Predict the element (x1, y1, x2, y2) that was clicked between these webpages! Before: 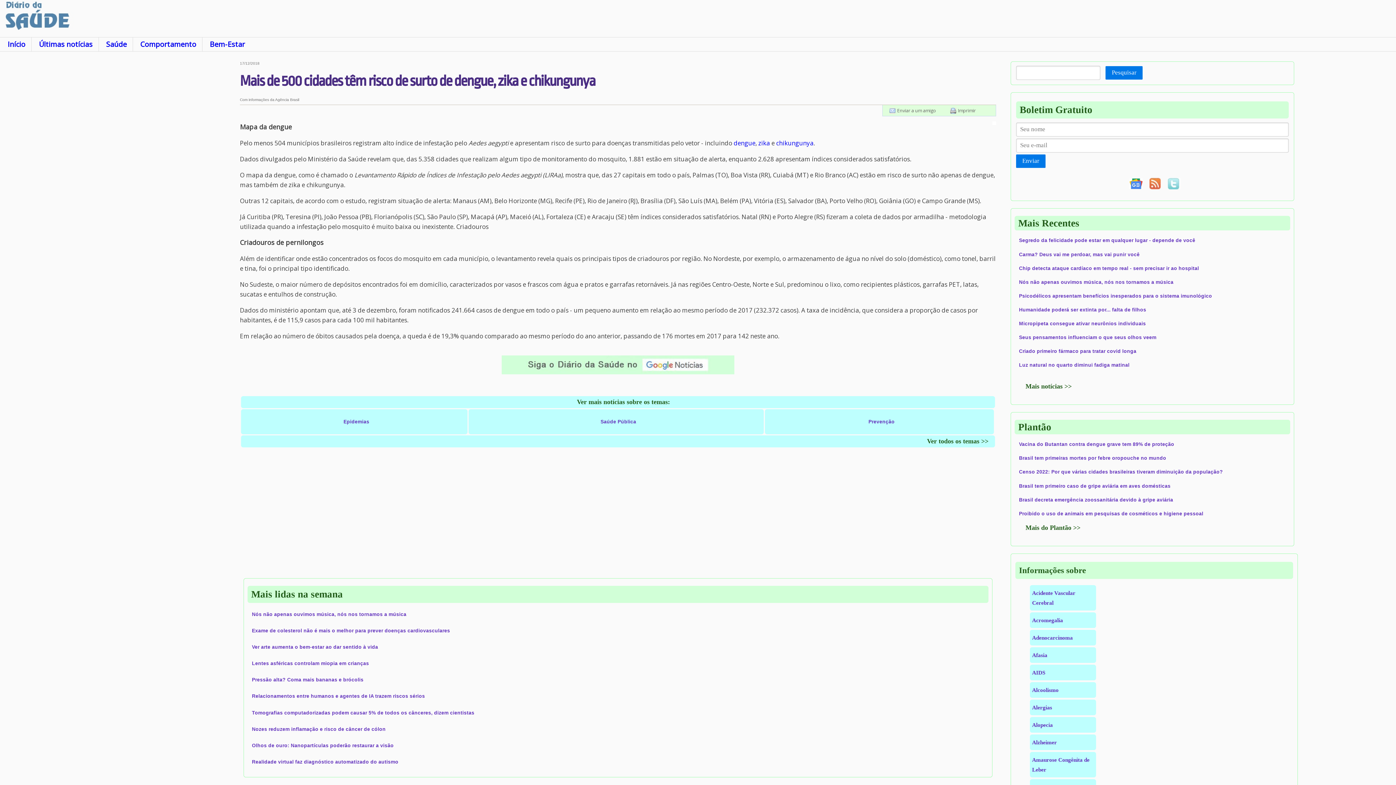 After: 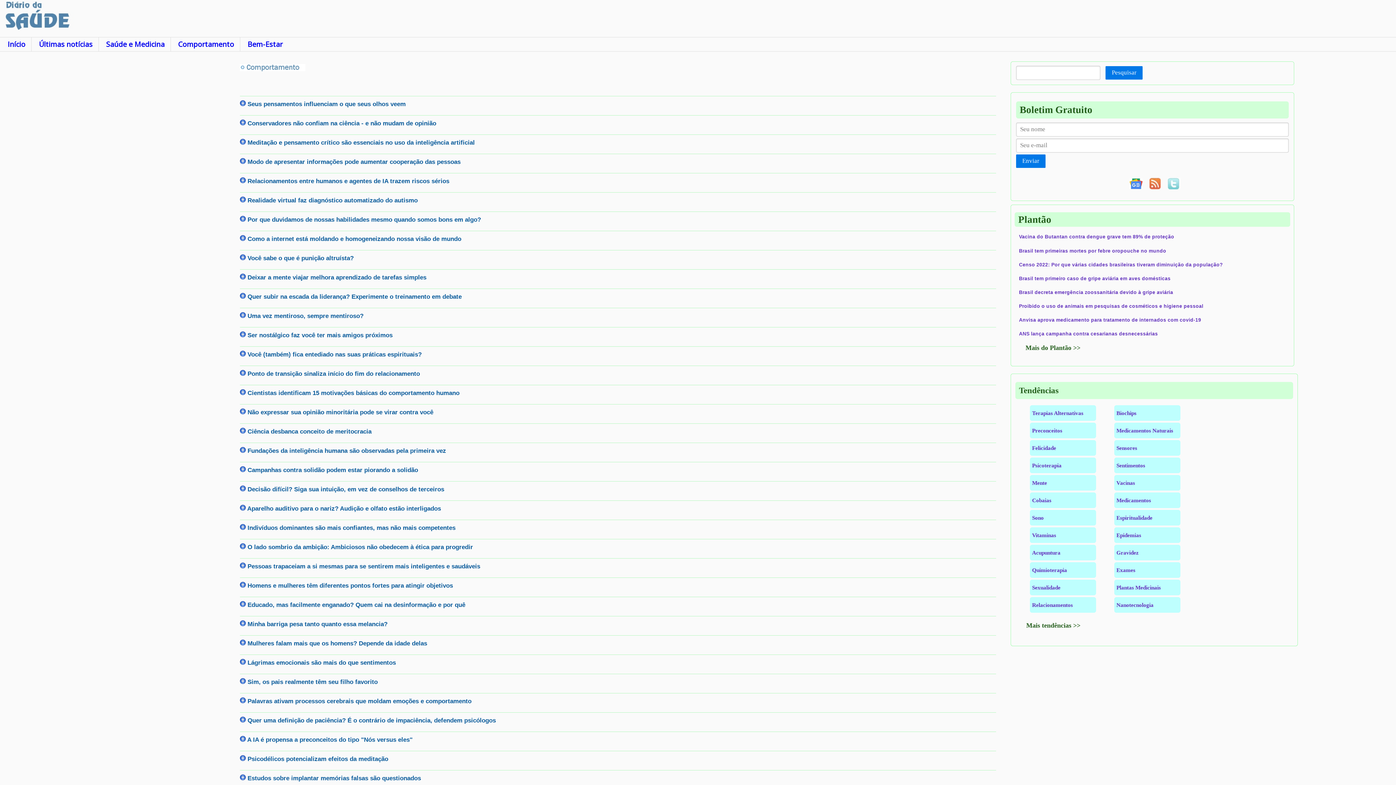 Action: label: Comportamento bbox: (140, 39, 196, 49)